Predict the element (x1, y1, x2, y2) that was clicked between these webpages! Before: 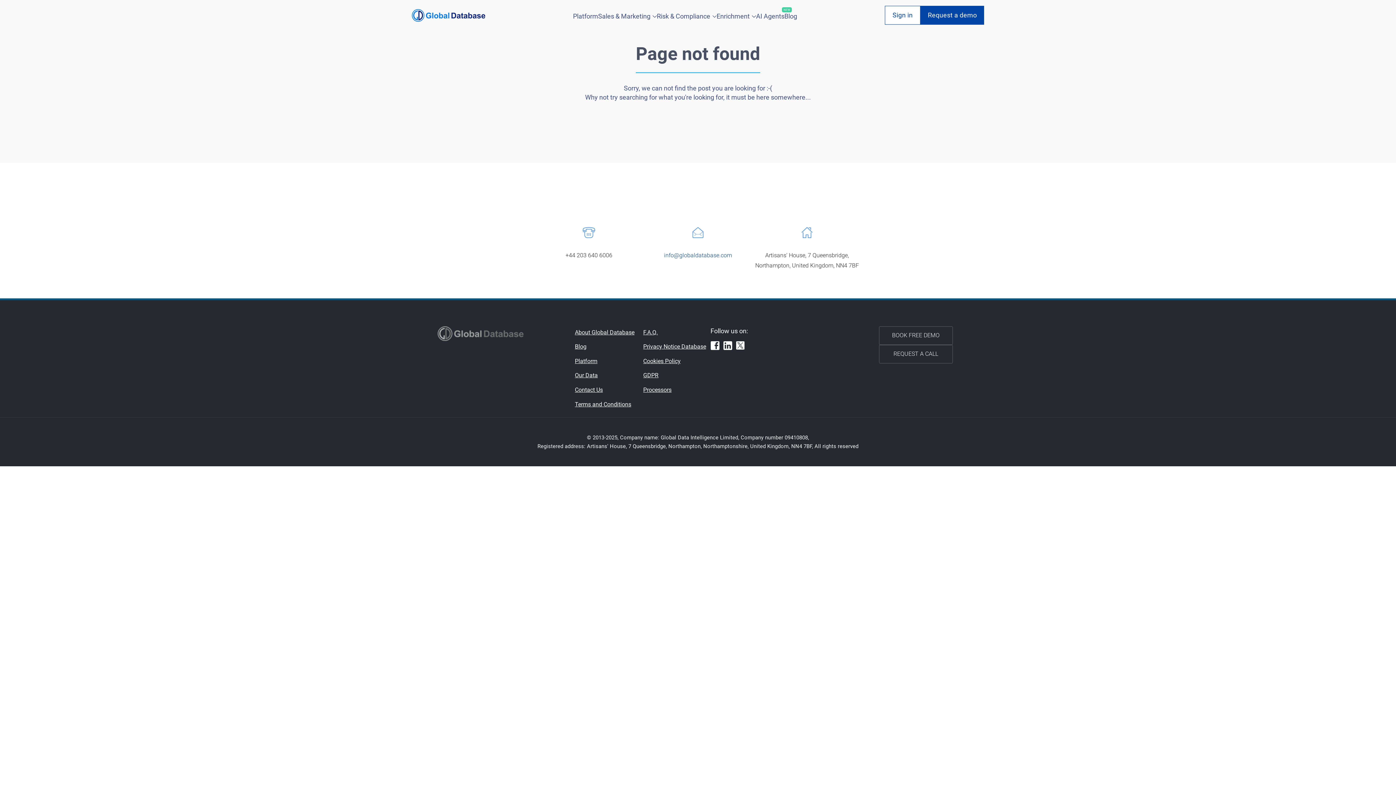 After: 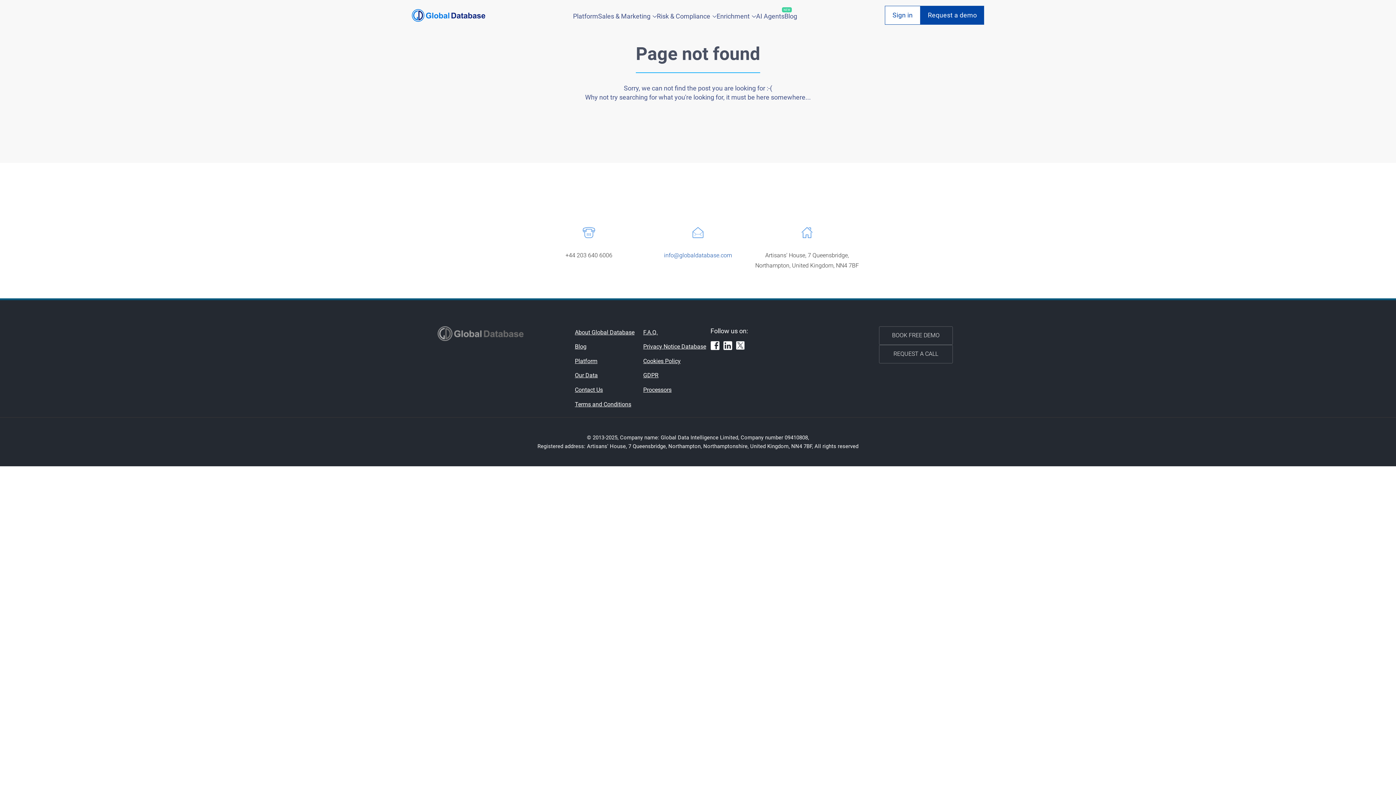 Action: bbox: (664, 251, 732, 258) label: info@globaldatabase.com